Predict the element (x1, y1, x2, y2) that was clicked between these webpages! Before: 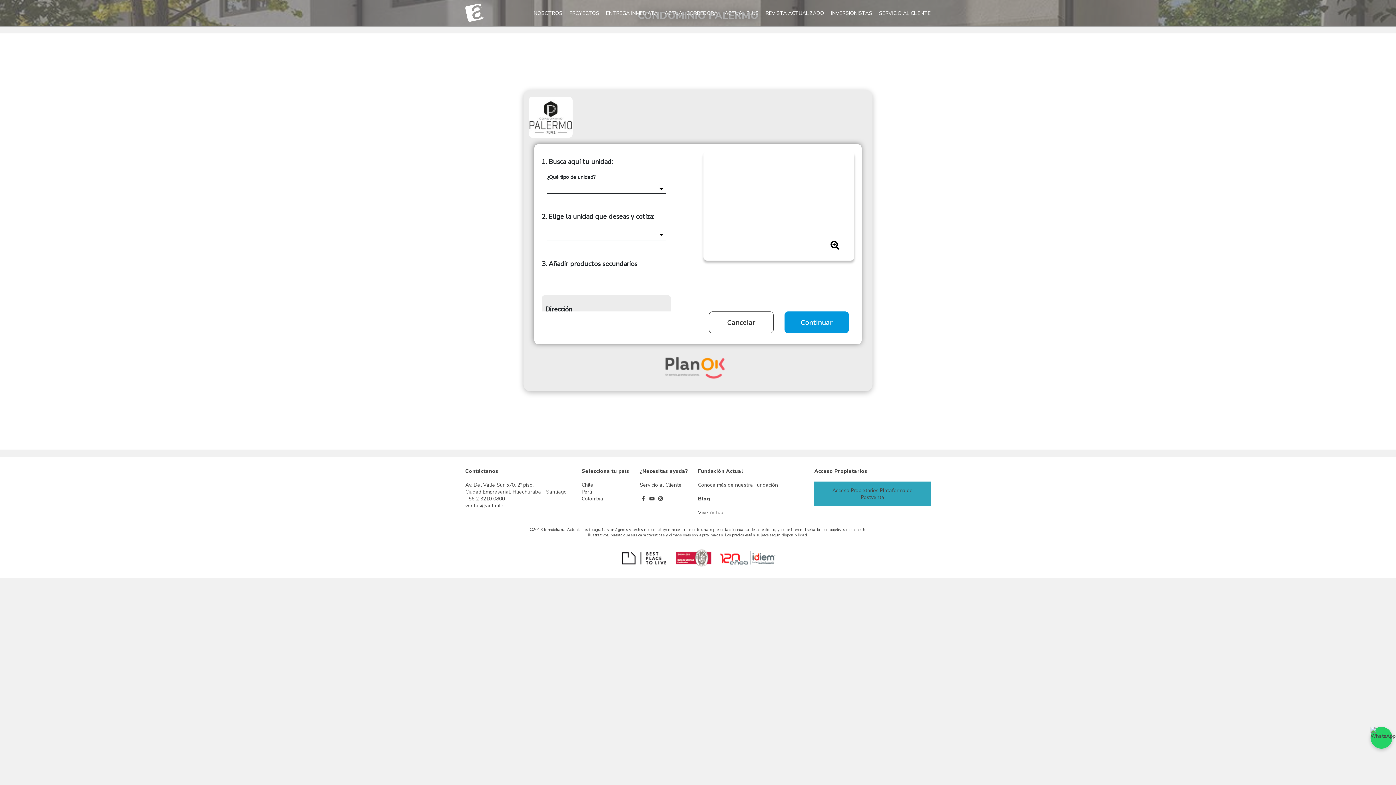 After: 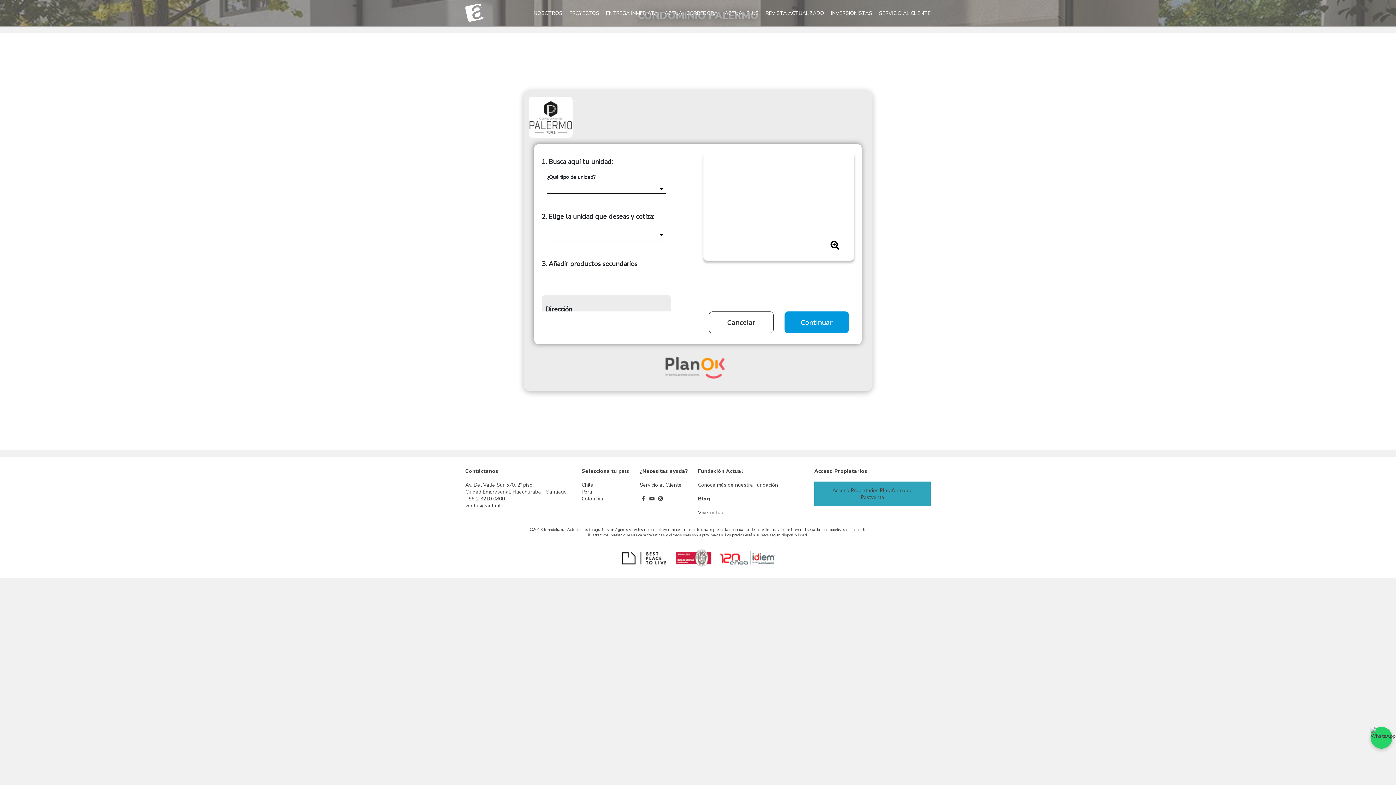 Action: label:   bbox: (648, 495, 657, 502)